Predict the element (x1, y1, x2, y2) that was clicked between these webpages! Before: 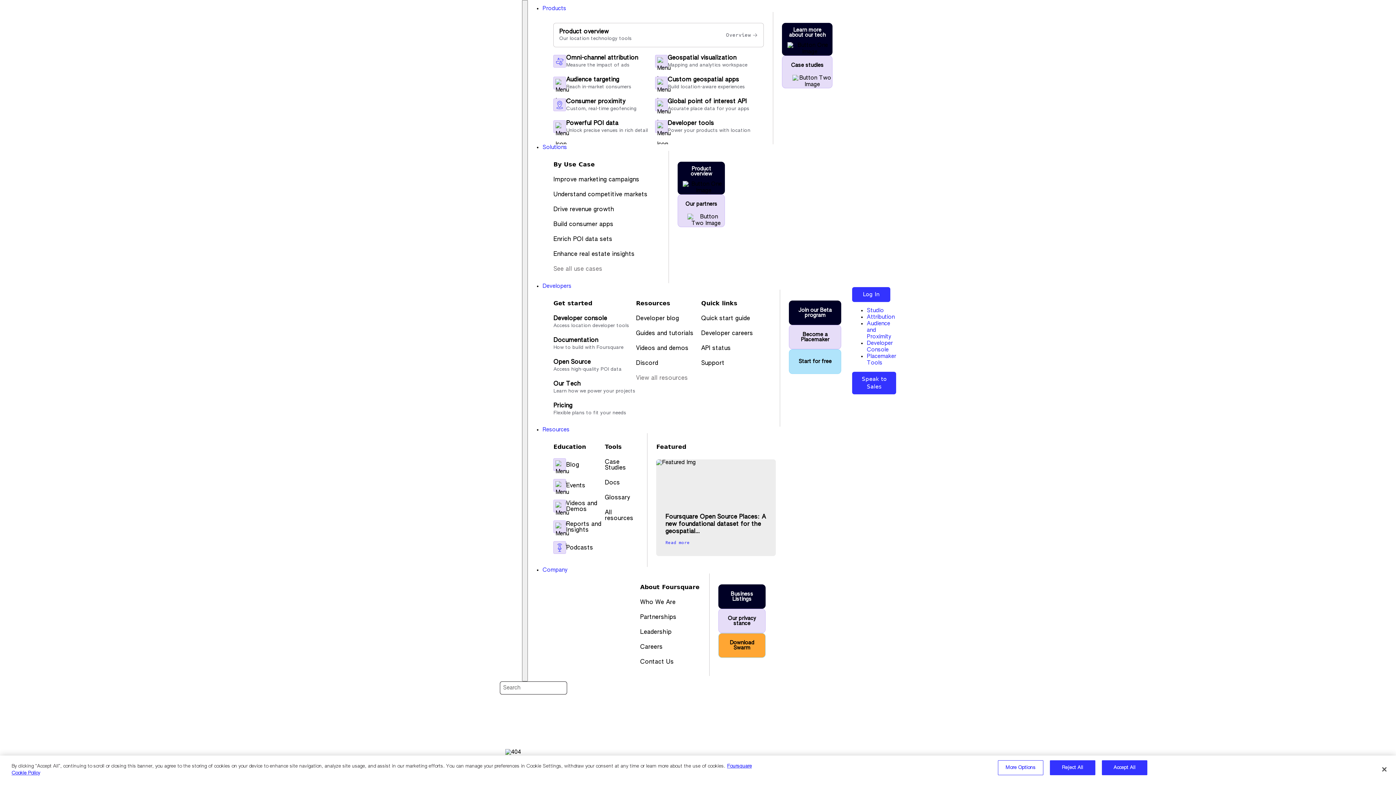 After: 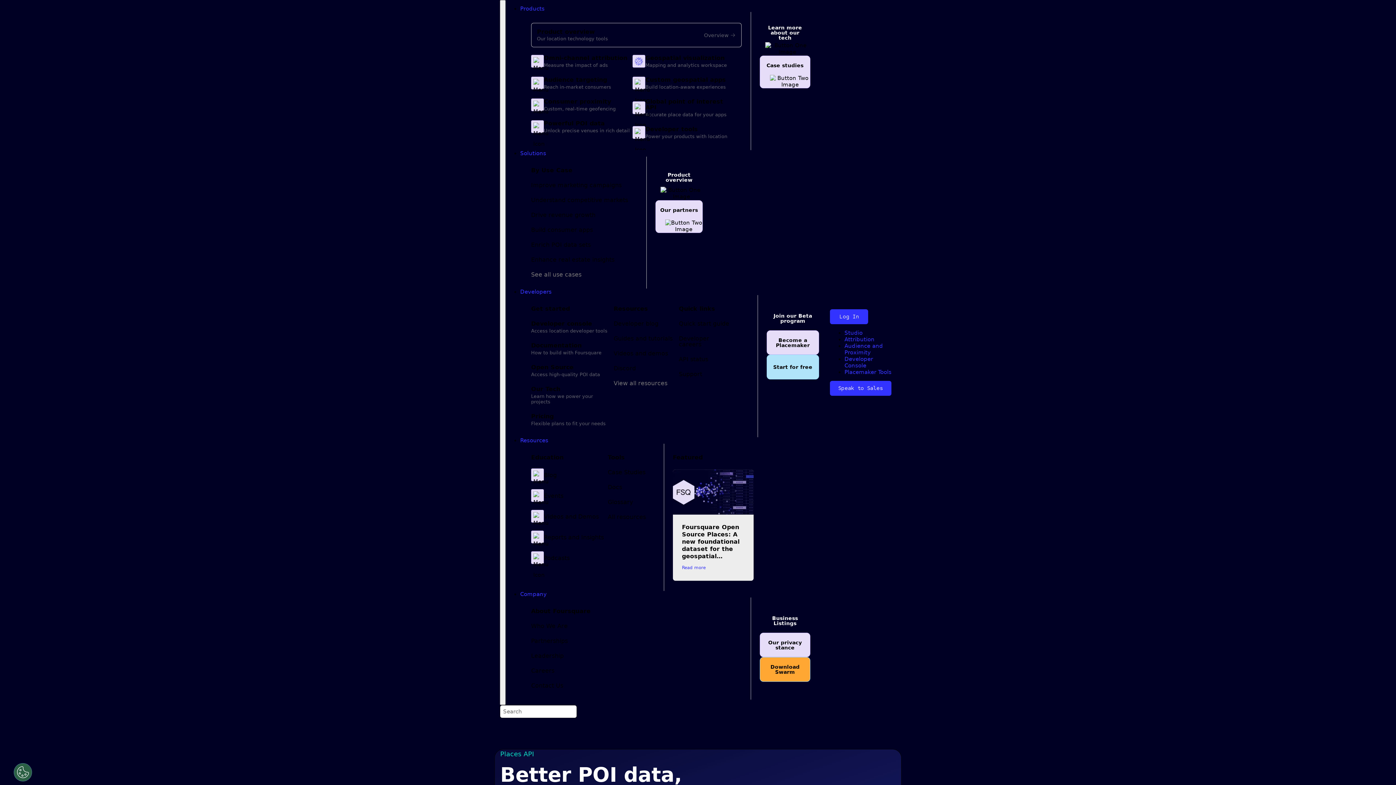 Action: bbox: (667, 98, 747, 104) label: Global point of interest API